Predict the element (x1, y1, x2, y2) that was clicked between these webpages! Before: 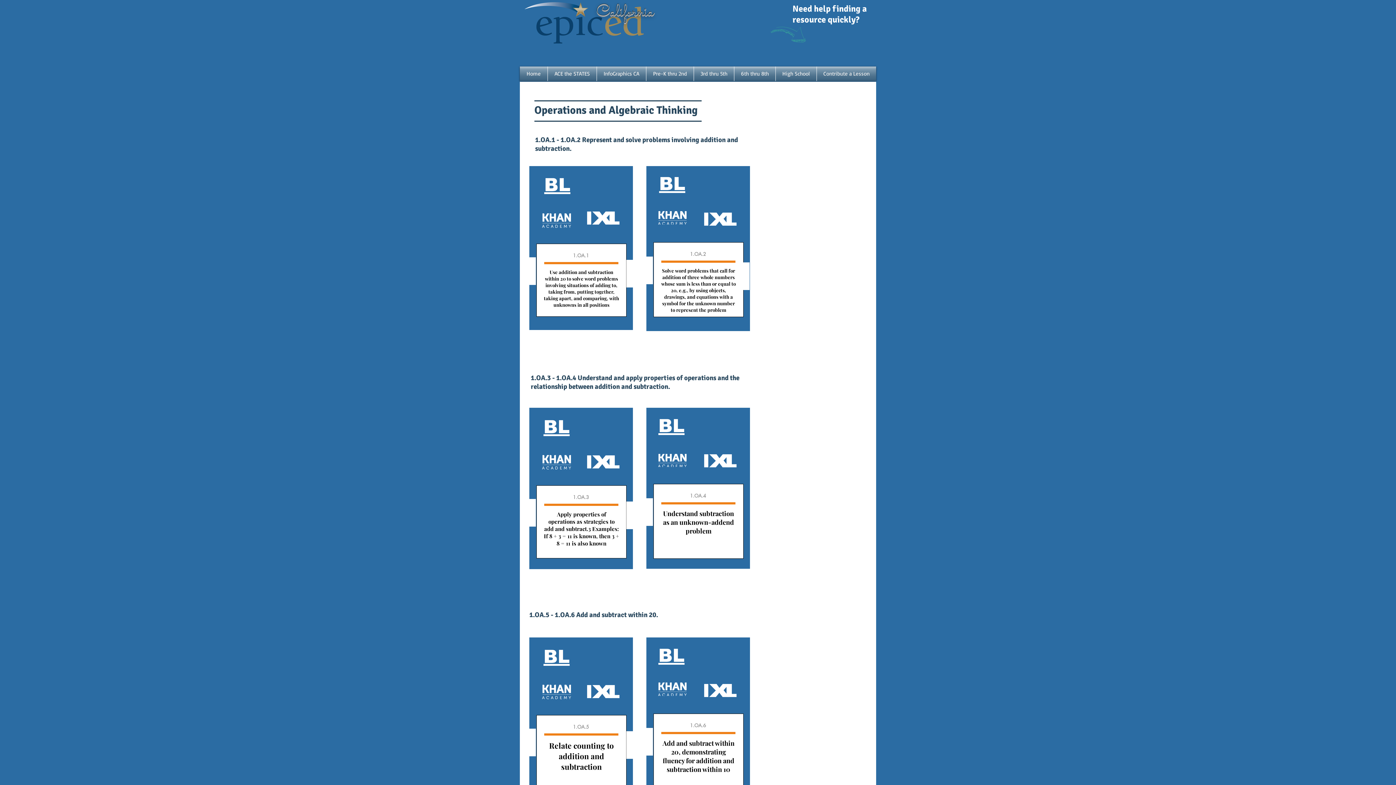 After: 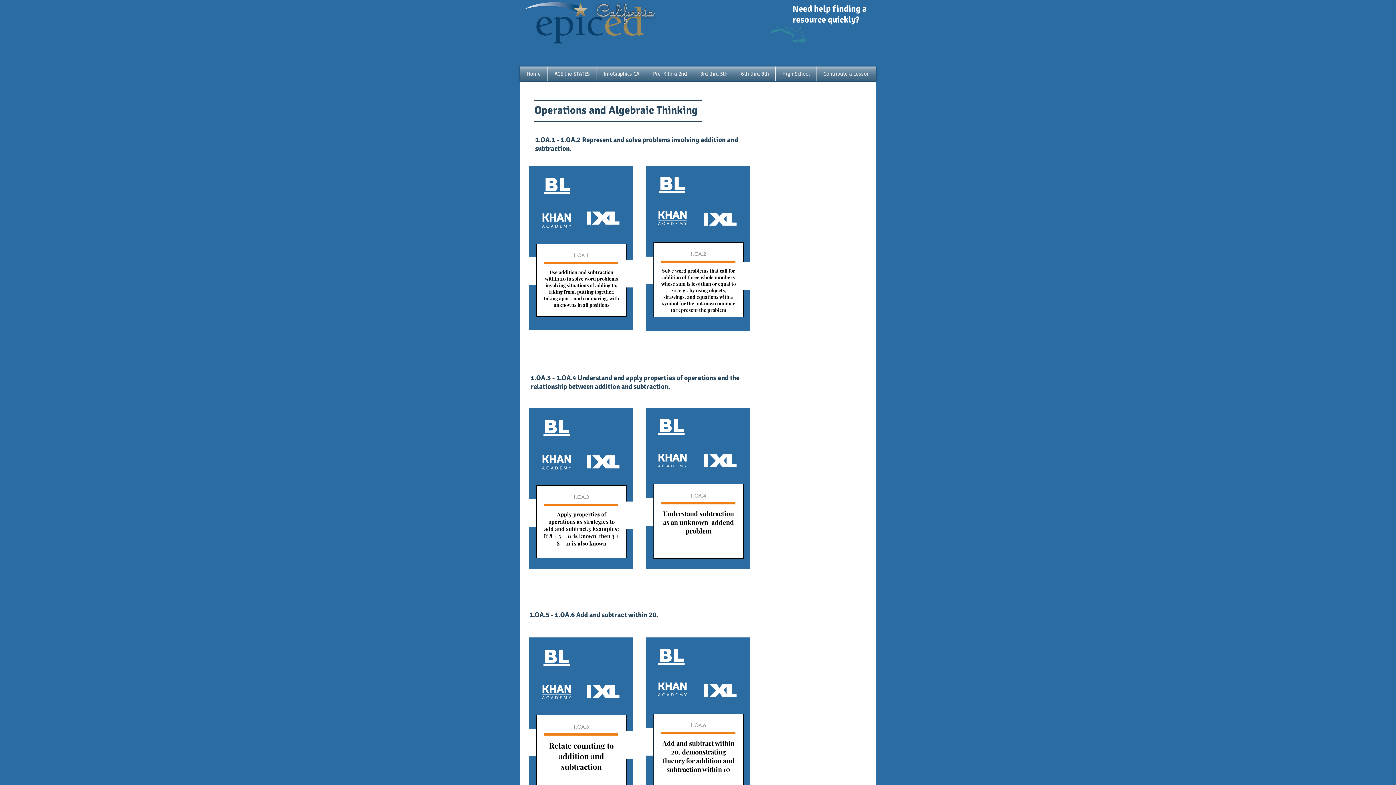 Action: label: BL bbox: (659, 173, 685, 195)